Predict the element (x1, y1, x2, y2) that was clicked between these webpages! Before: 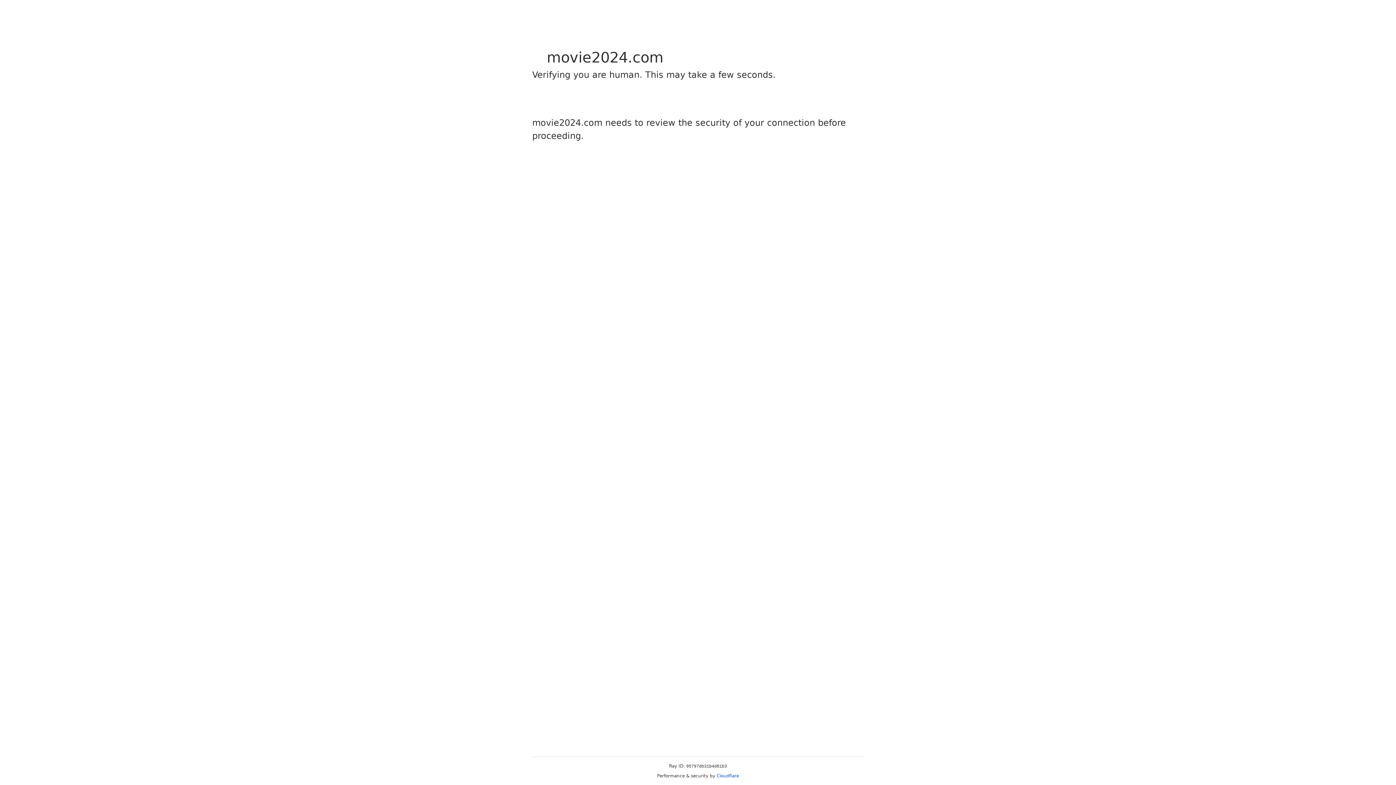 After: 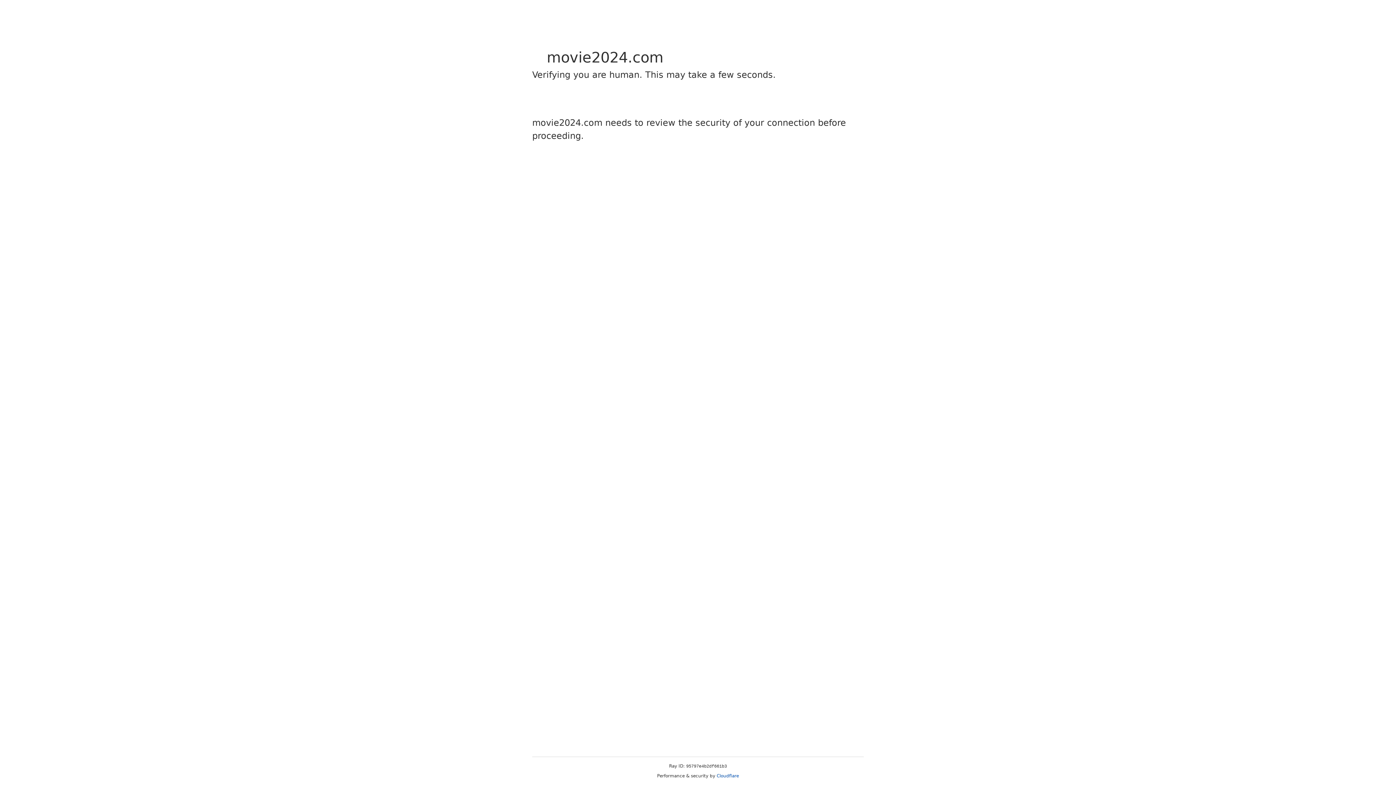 Action: bbox: (716, 773, 739, 778) label: Cloudflare